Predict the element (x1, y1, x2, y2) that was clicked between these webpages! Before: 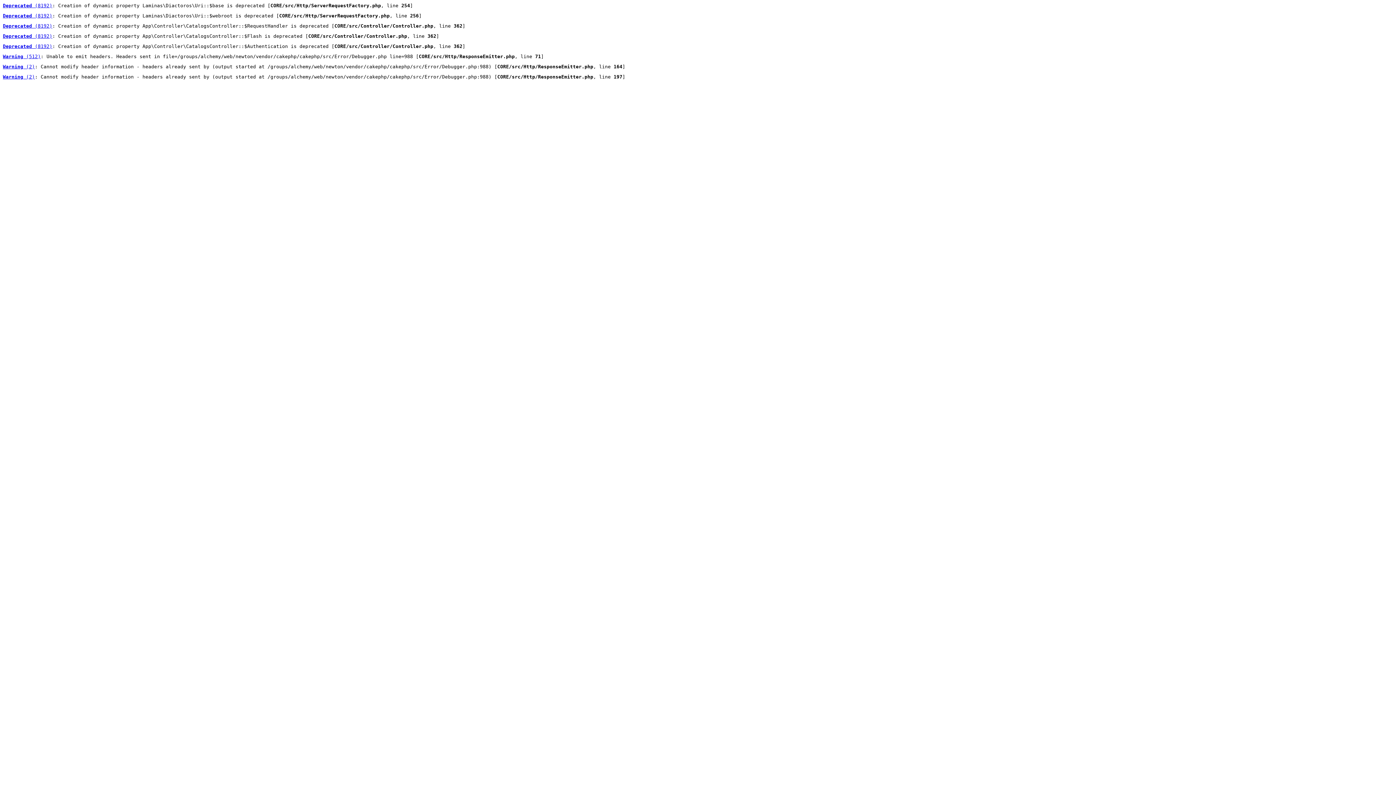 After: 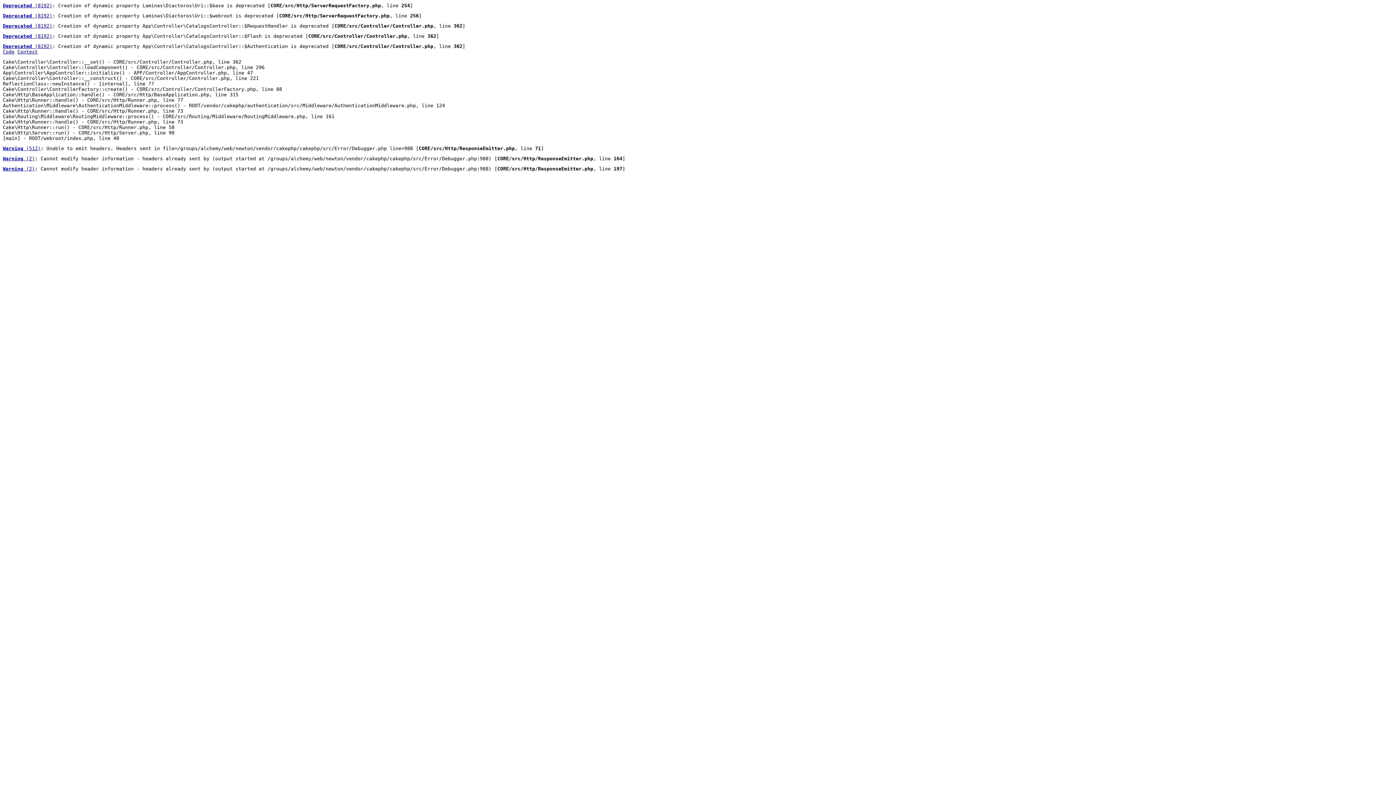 Action: bbox: (2, 43, 52, 49) label: Deprecated (8192)